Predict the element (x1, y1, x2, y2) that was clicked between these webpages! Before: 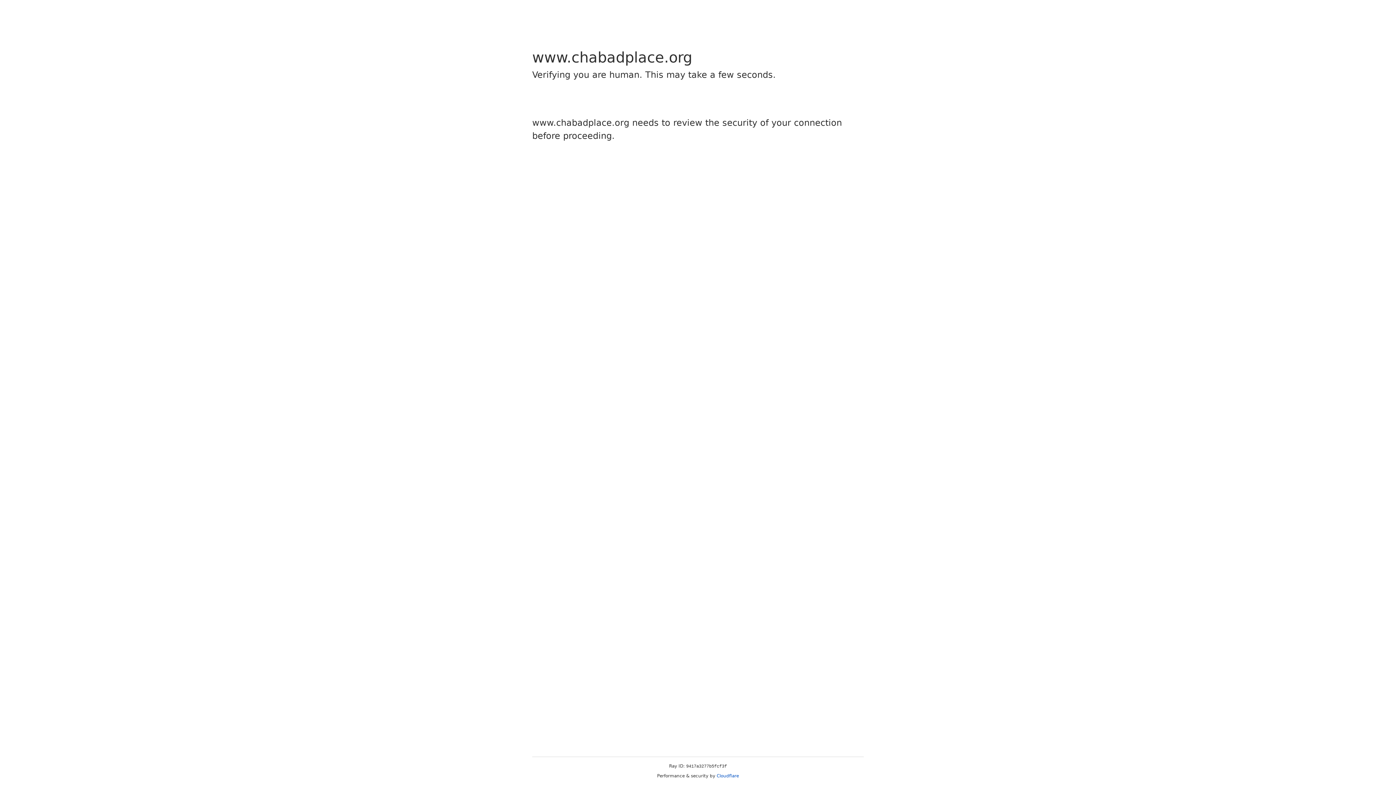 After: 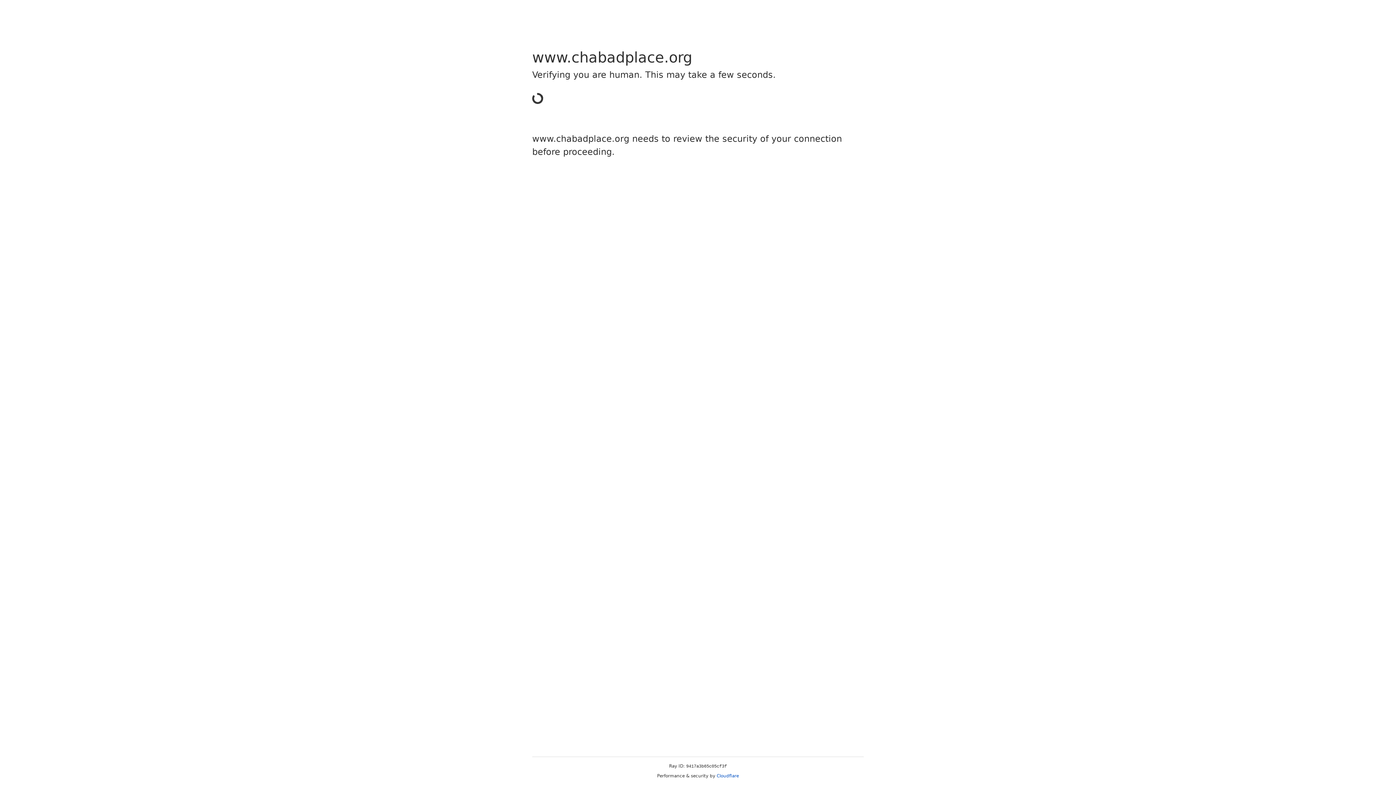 Action: label: Cloudflare bbox: (716, 773, 739, 778)